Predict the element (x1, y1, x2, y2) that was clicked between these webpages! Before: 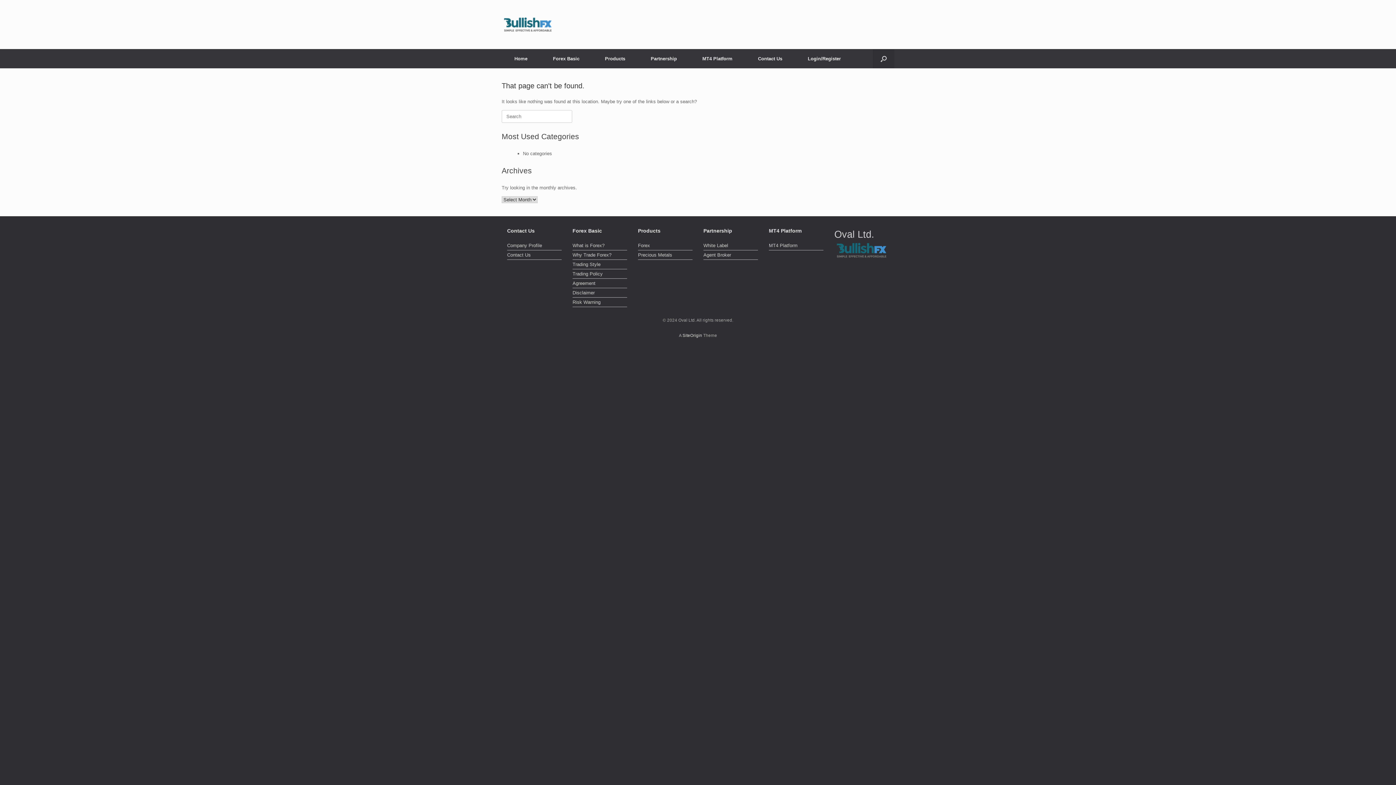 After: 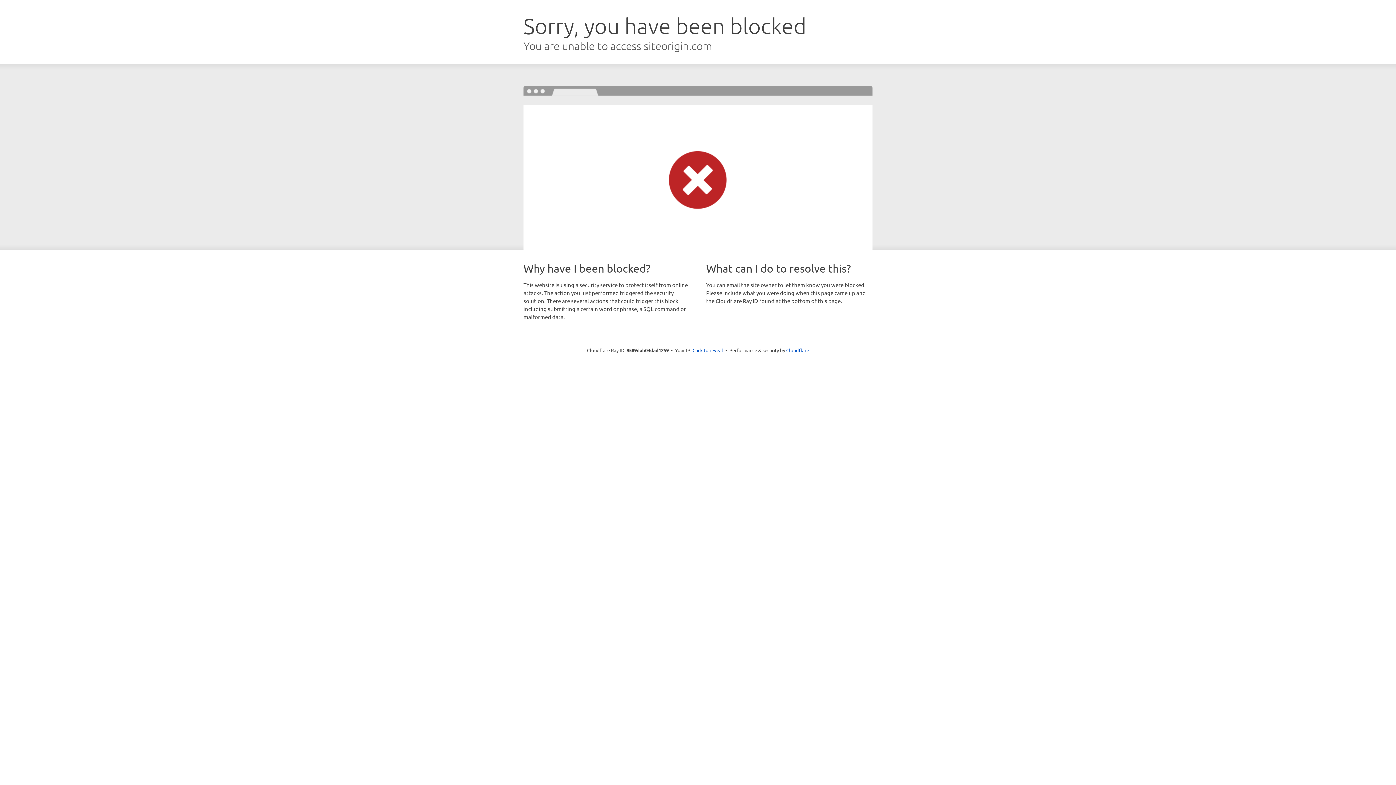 Action: bbox: (682, 333, 702, 337) label: SiteOrigin